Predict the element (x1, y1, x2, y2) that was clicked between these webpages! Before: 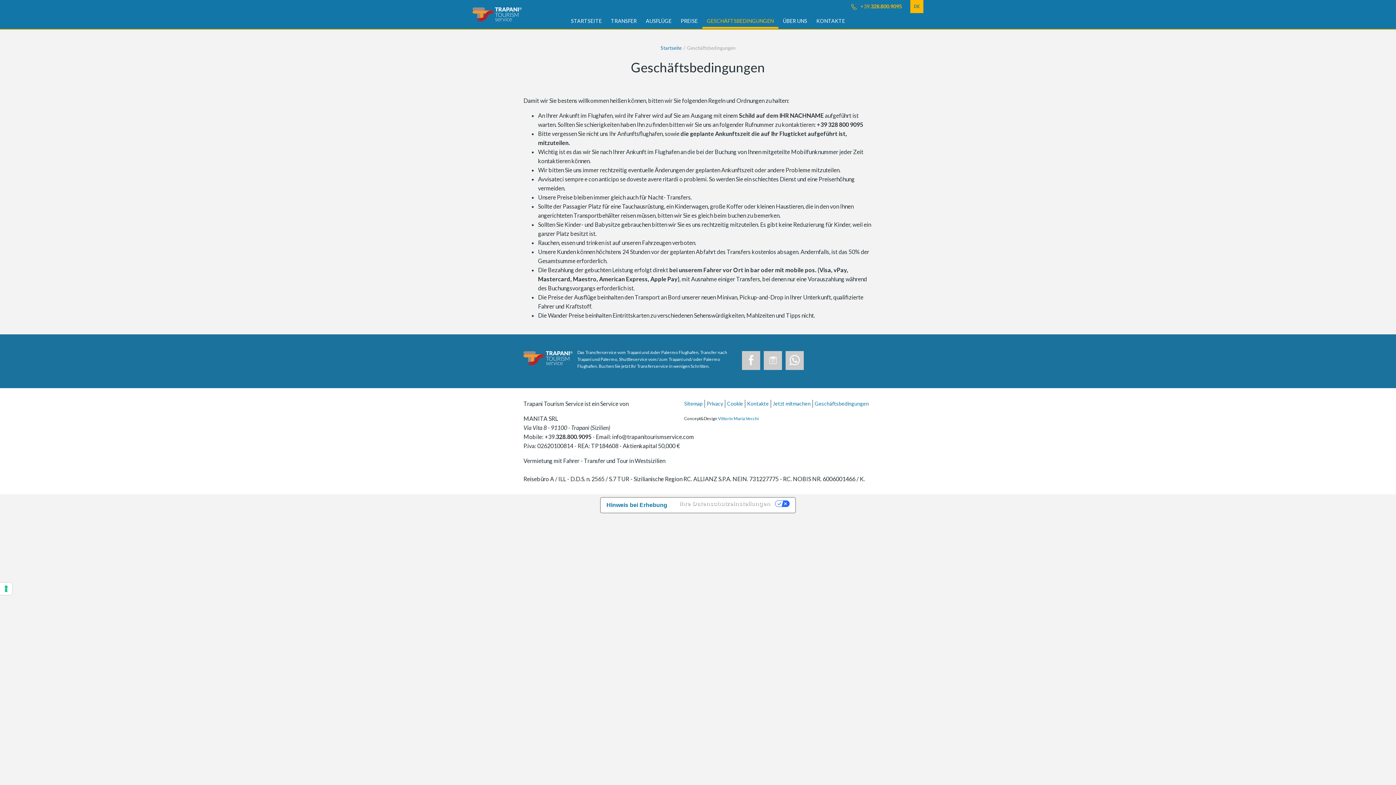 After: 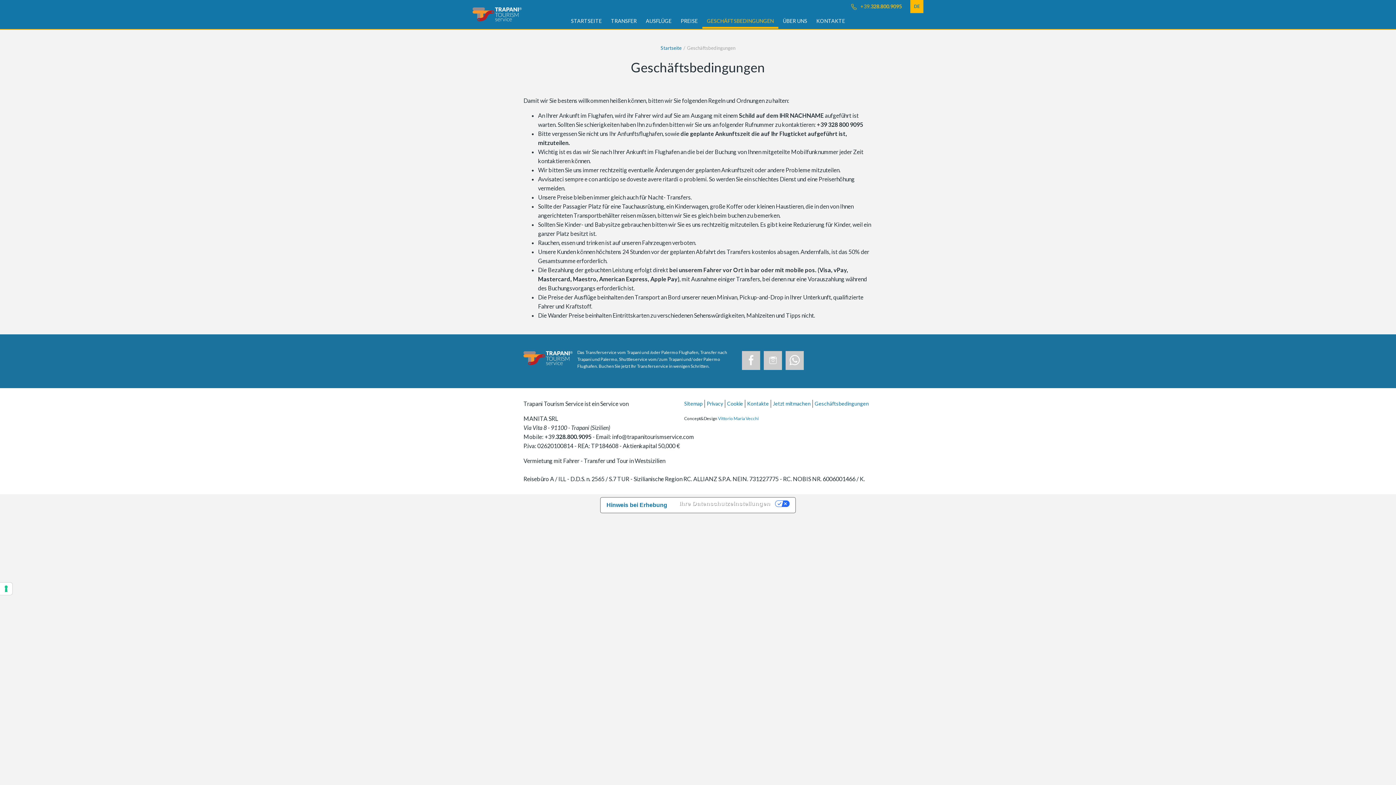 Action: label: Vittorio Maria Vecchi bbox: (718, 415, 758, 421)